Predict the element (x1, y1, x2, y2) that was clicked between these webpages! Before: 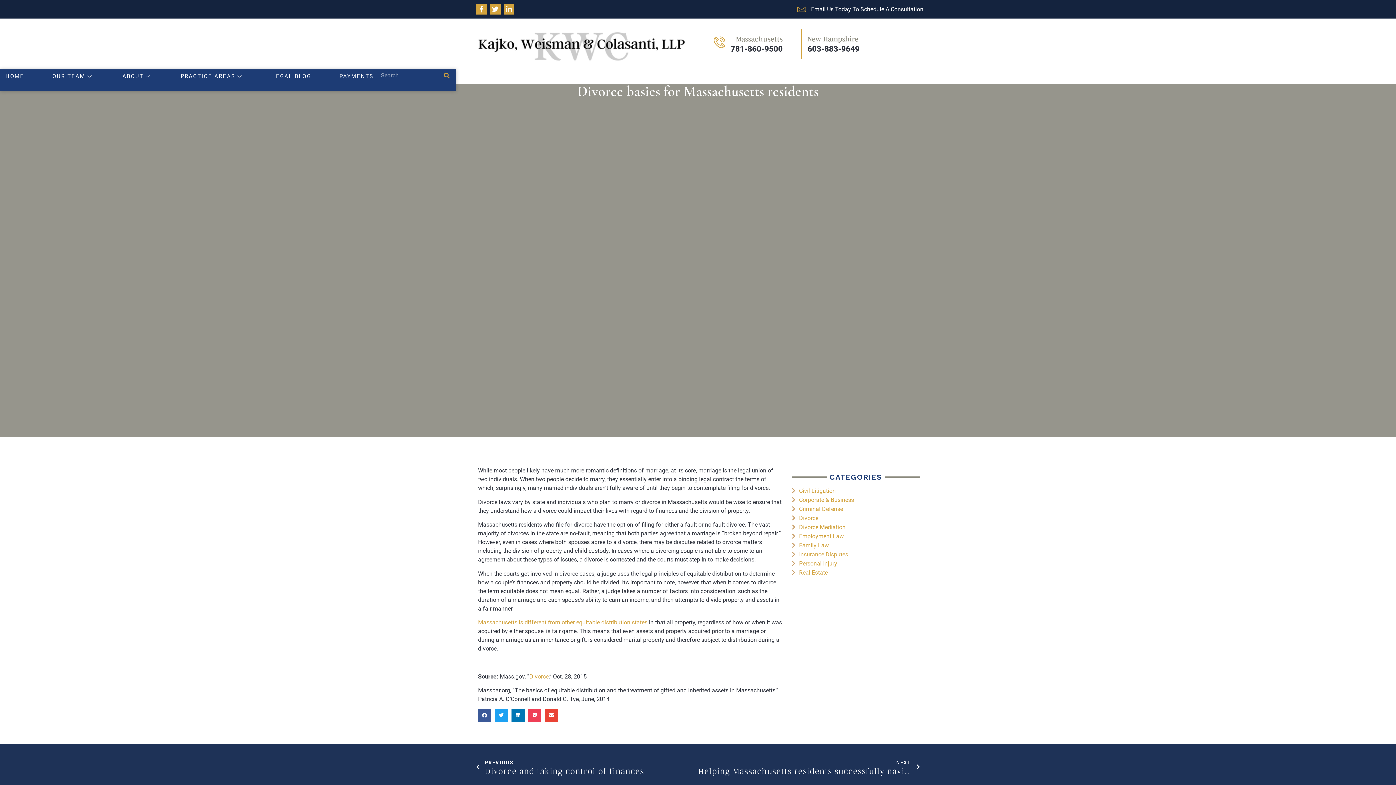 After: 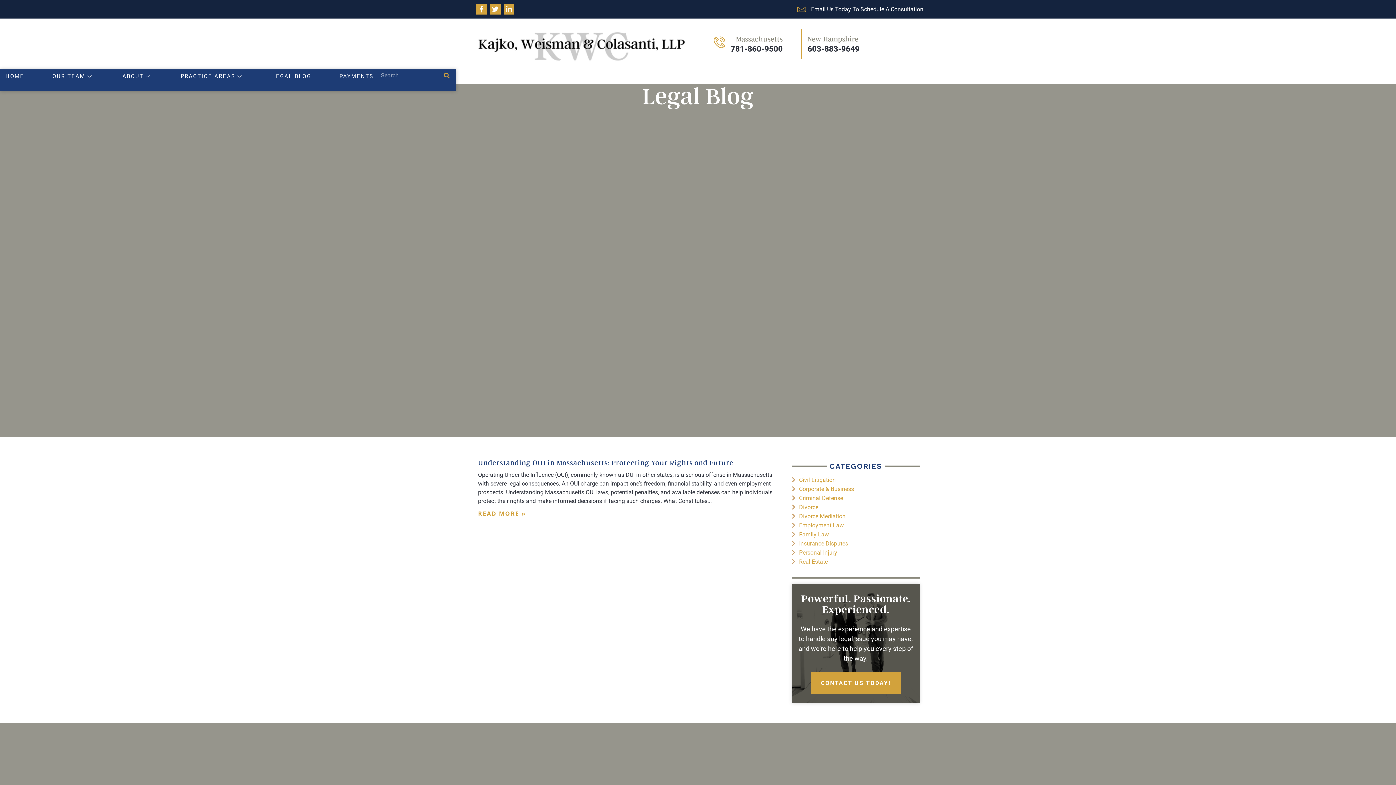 Action: bbox: (799, 505, 843, 512) label: Criminal Defense